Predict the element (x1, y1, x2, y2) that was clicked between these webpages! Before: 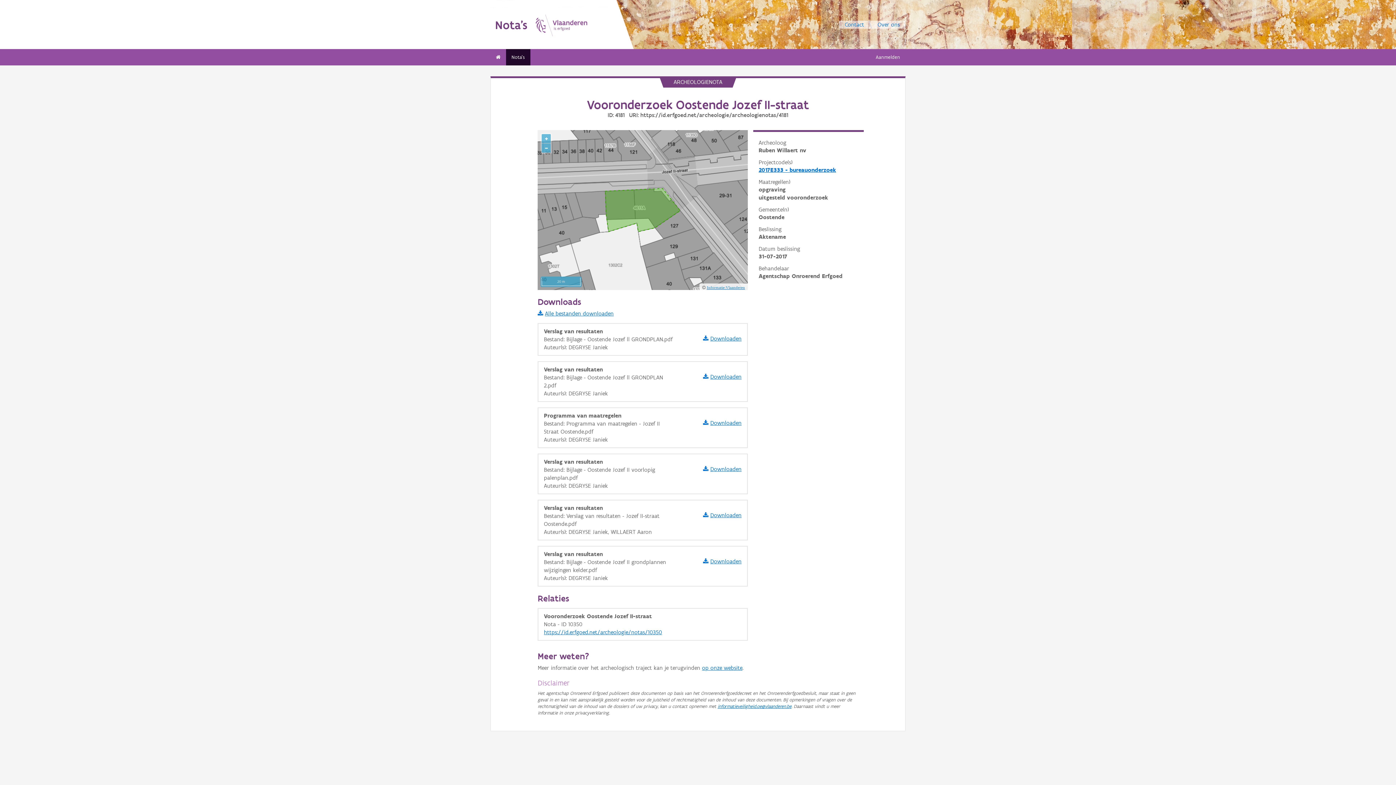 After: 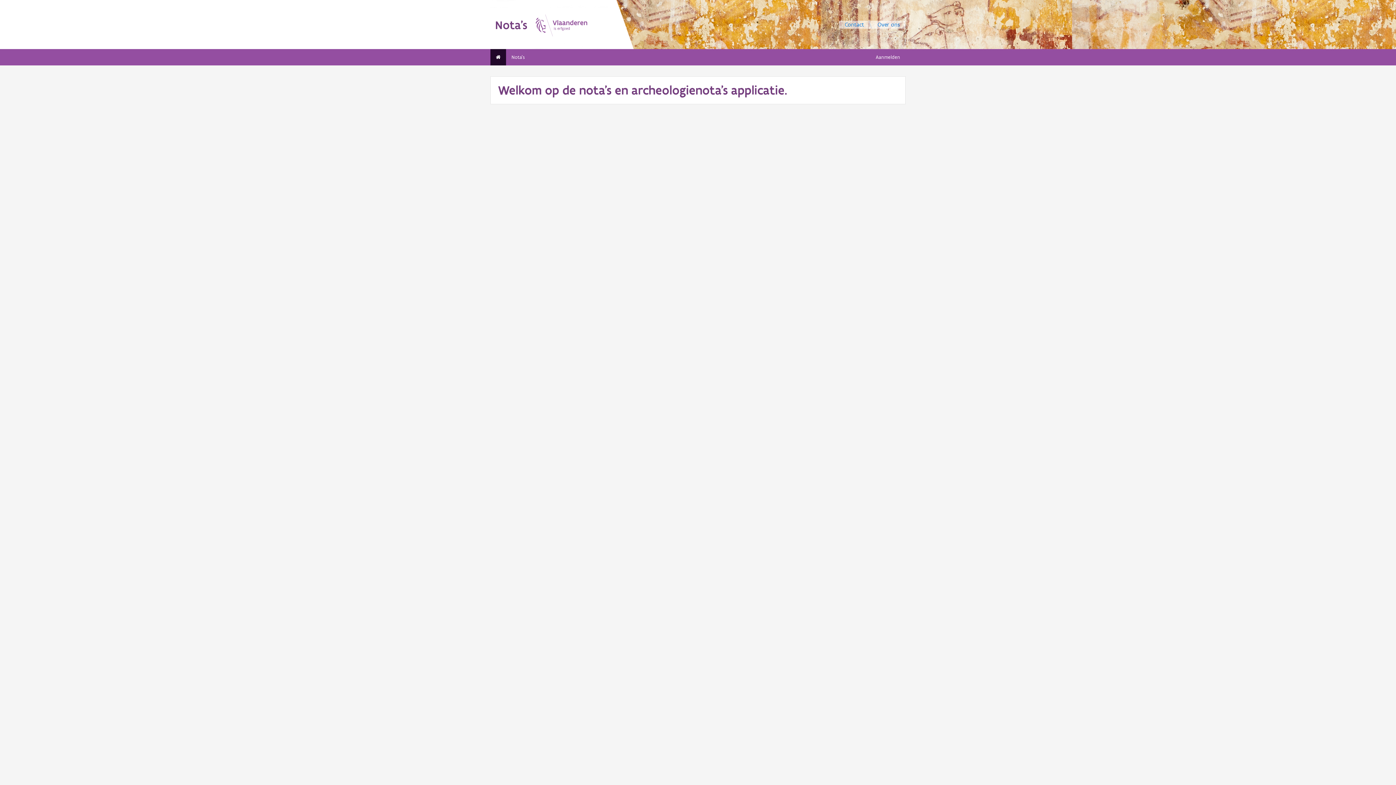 Action: bbox: (490, 49, 506, 65)